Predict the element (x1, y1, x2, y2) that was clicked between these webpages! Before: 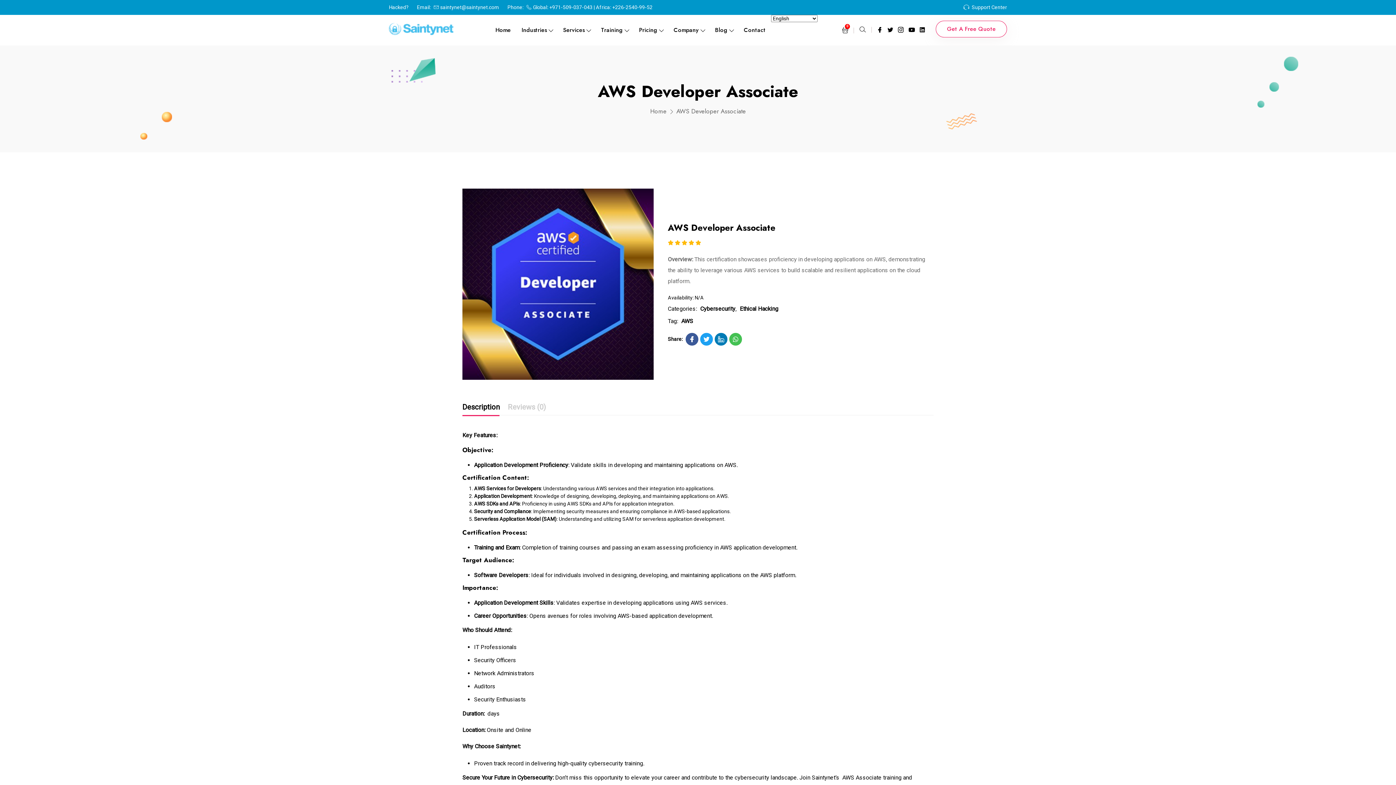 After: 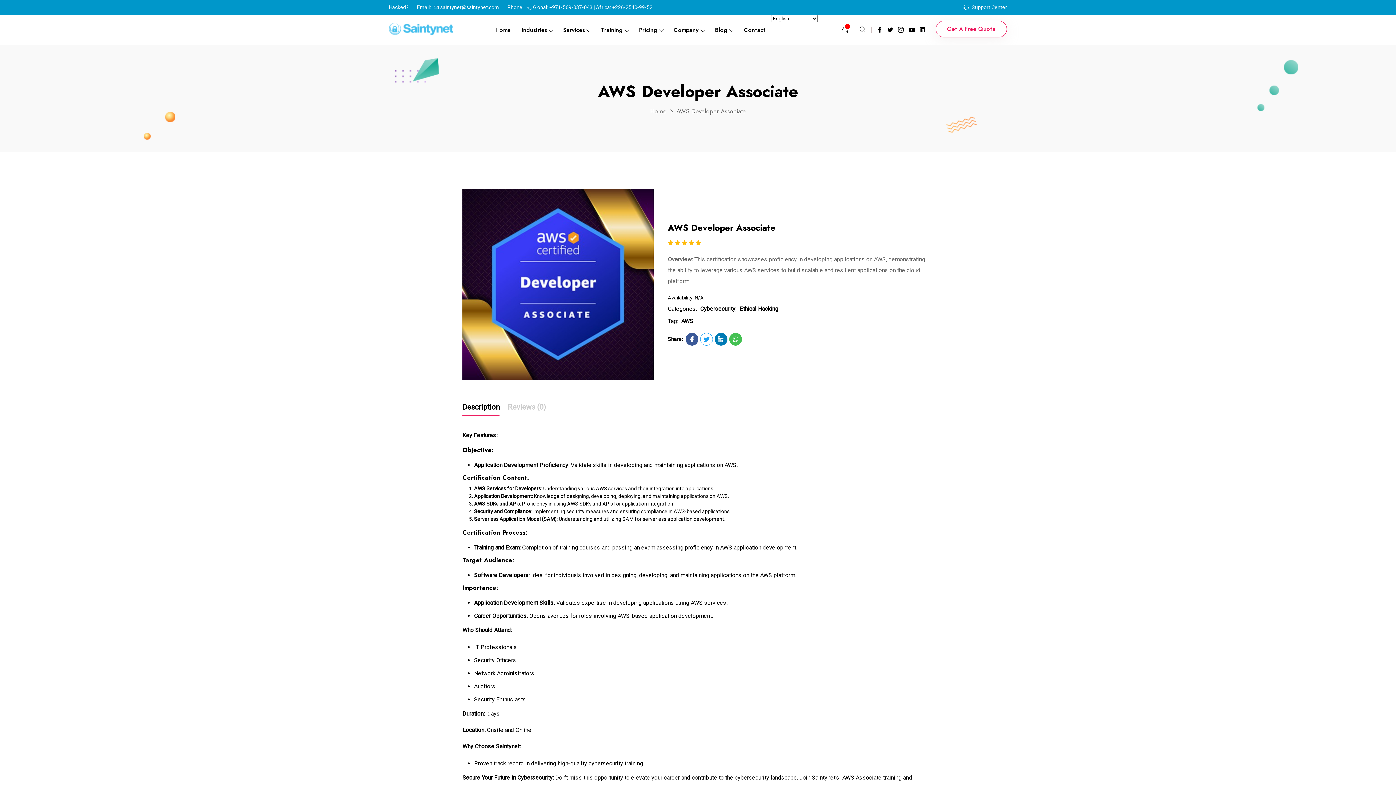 Action: bbox: (700, 333, 713, 345)